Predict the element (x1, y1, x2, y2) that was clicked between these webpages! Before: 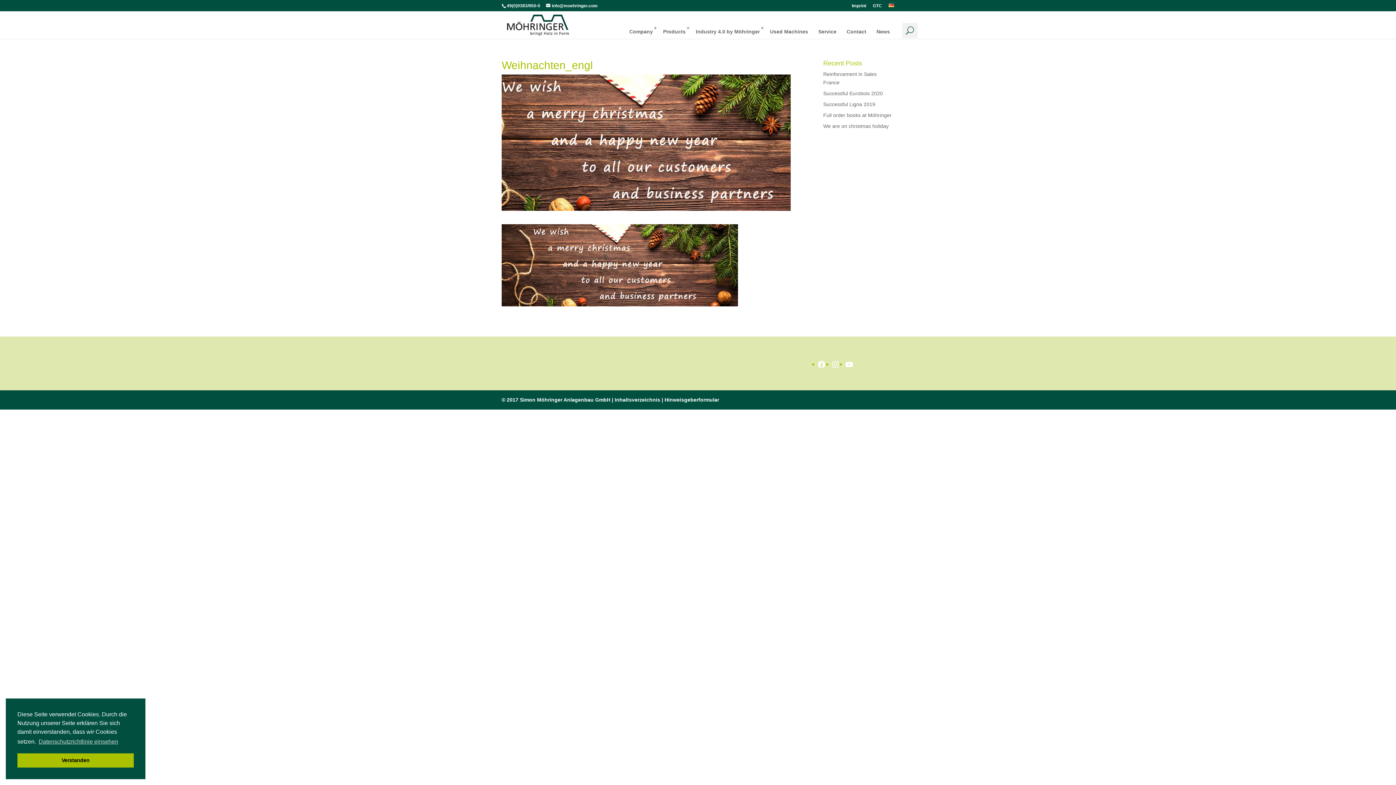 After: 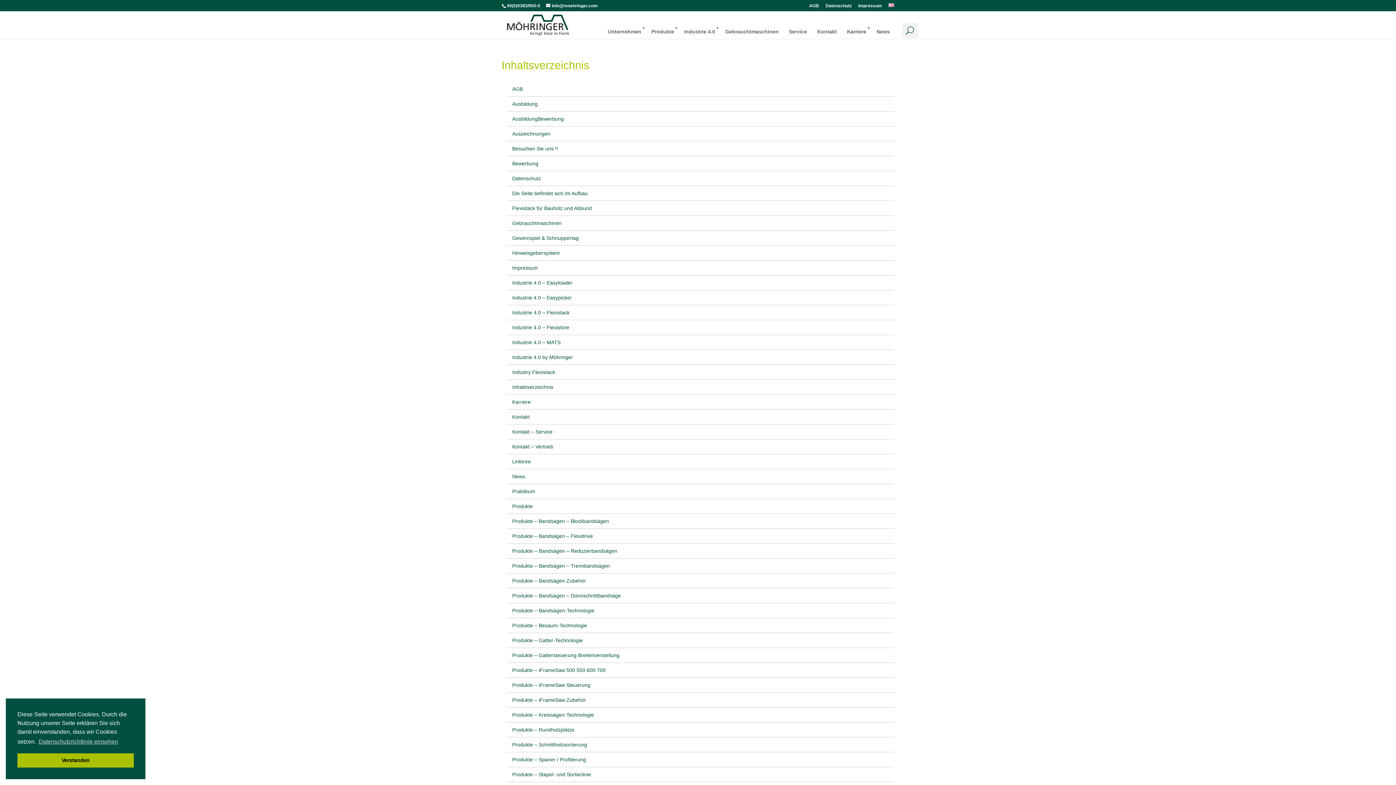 Action: label: Inhaltsverzeichnis bbox: (614, 397, 660, 402)